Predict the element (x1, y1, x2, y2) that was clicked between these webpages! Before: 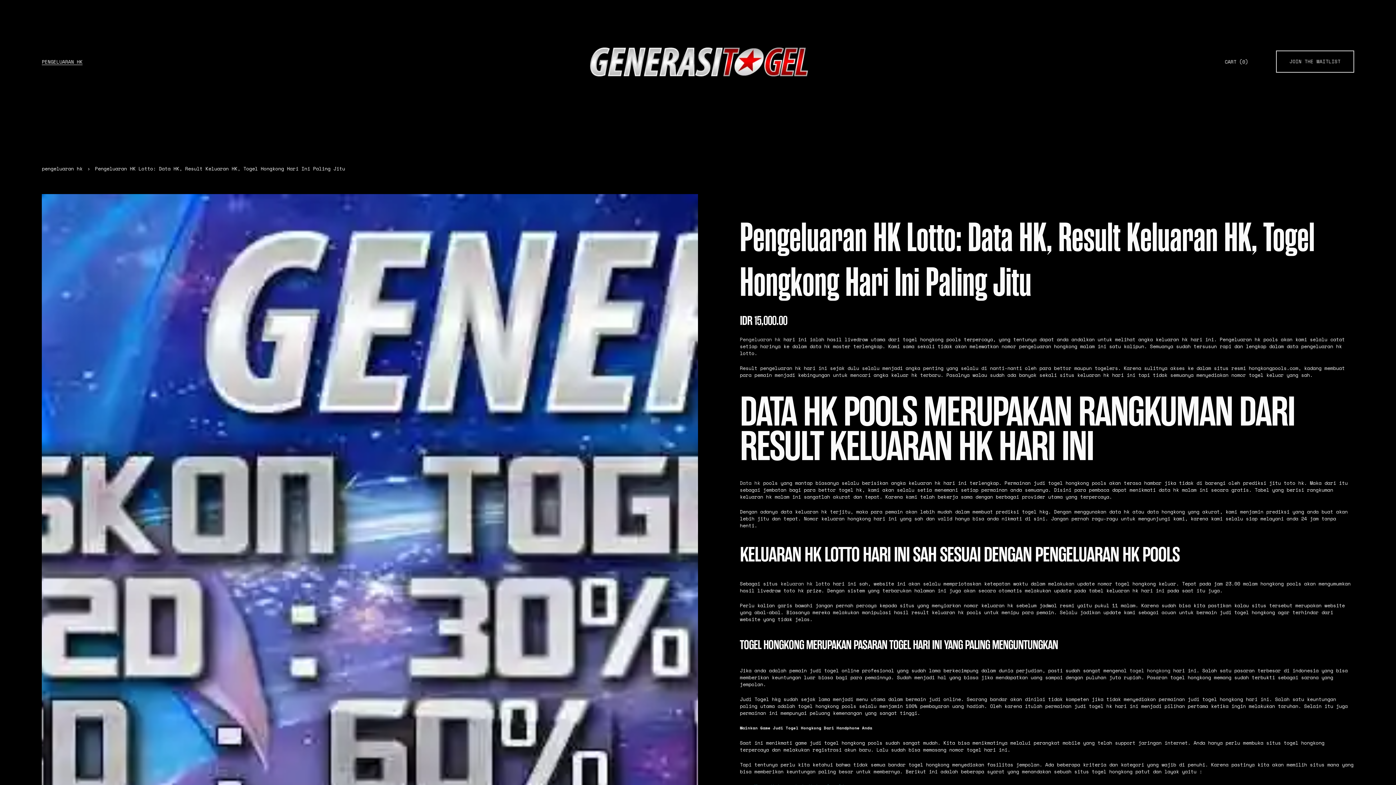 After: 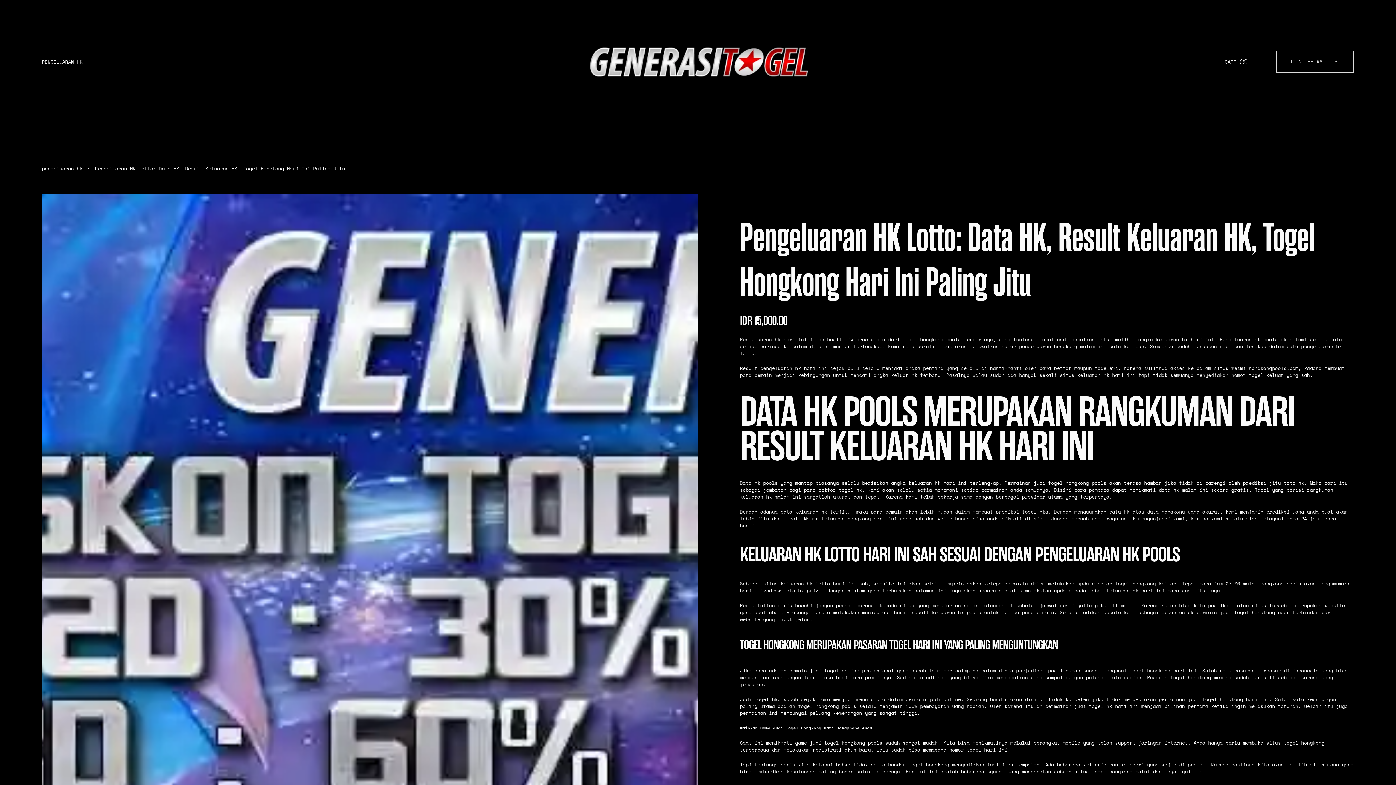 Action: label: togel hongkong bbox: (1129, 667, 1170, 674)